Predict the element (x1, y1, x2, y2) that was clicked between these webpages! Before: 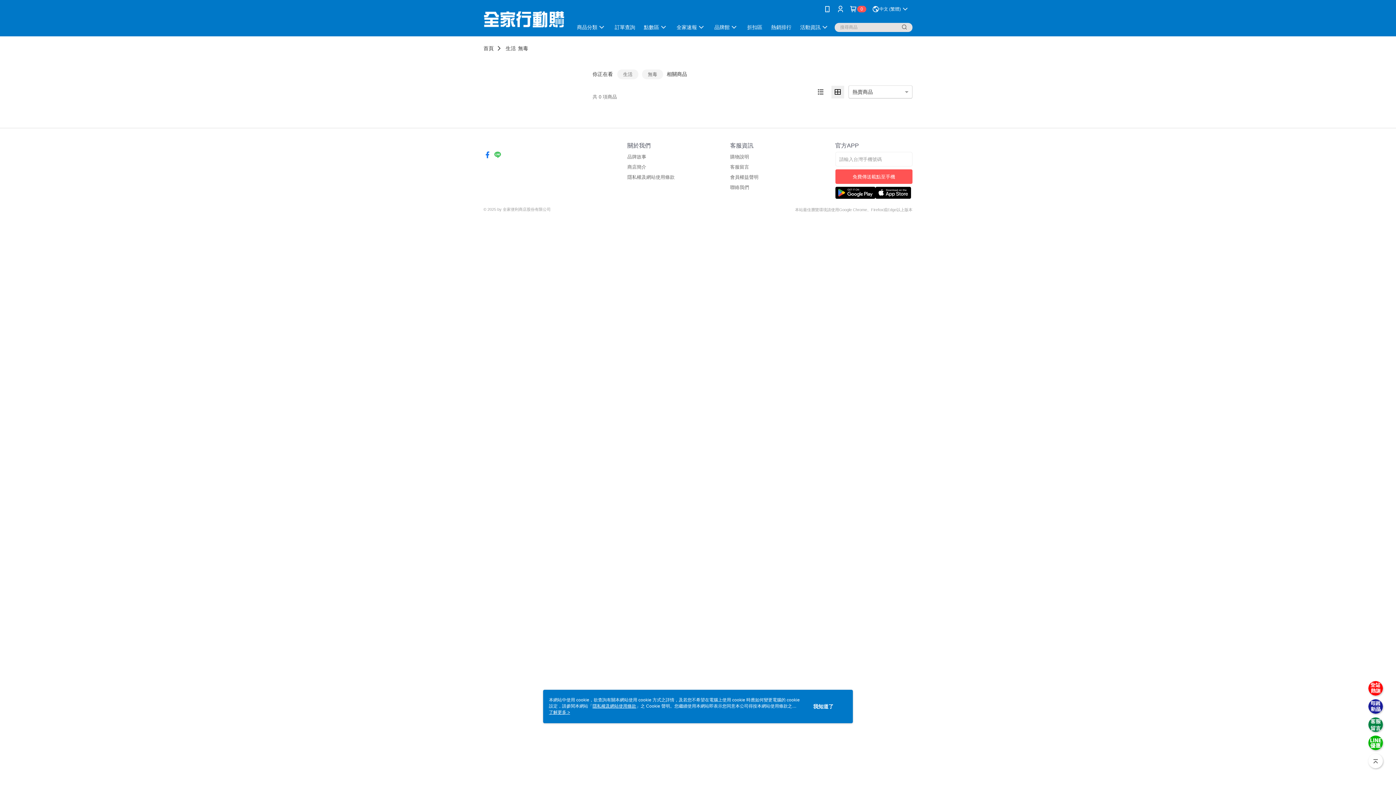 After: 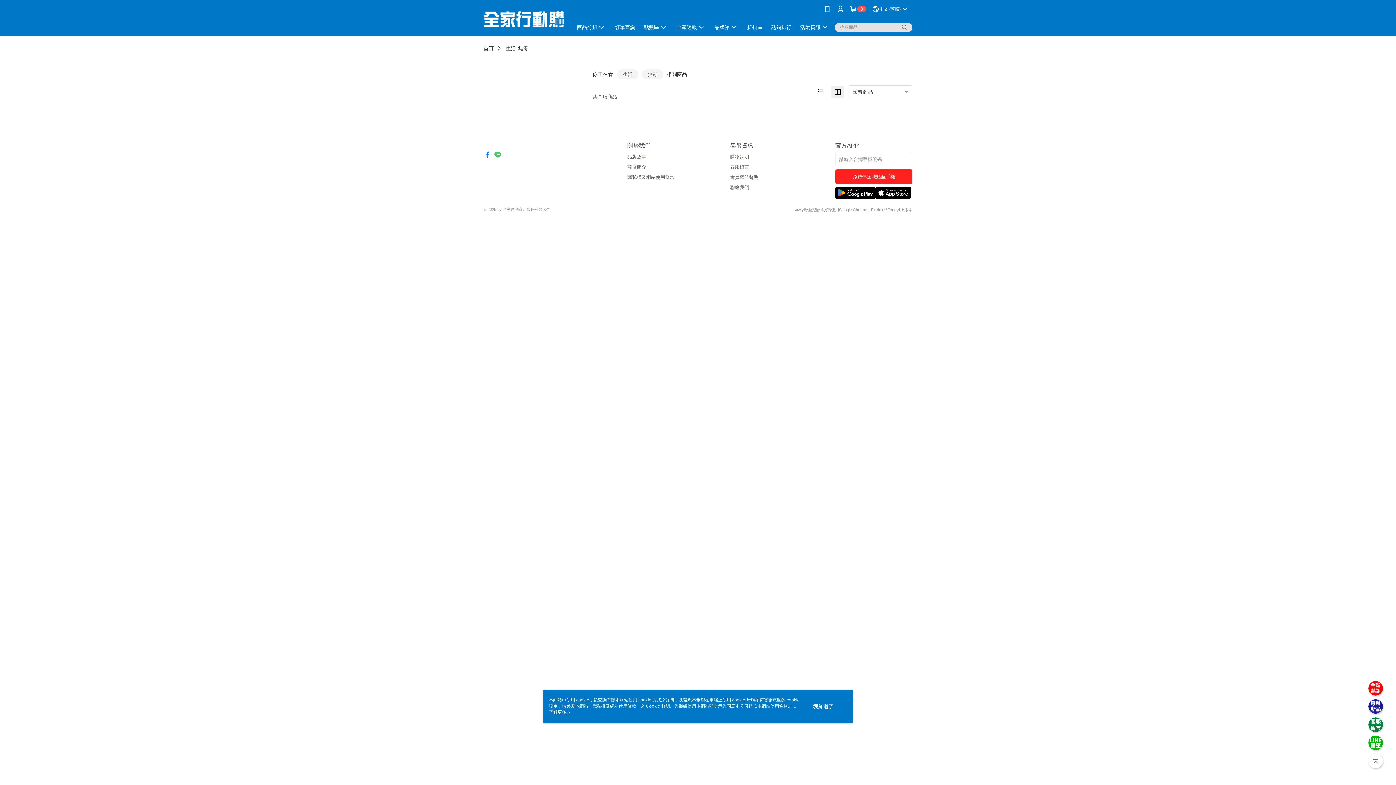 Action: label: 免費傳送載點至手機 bbox: (835, 169, 912, 184)